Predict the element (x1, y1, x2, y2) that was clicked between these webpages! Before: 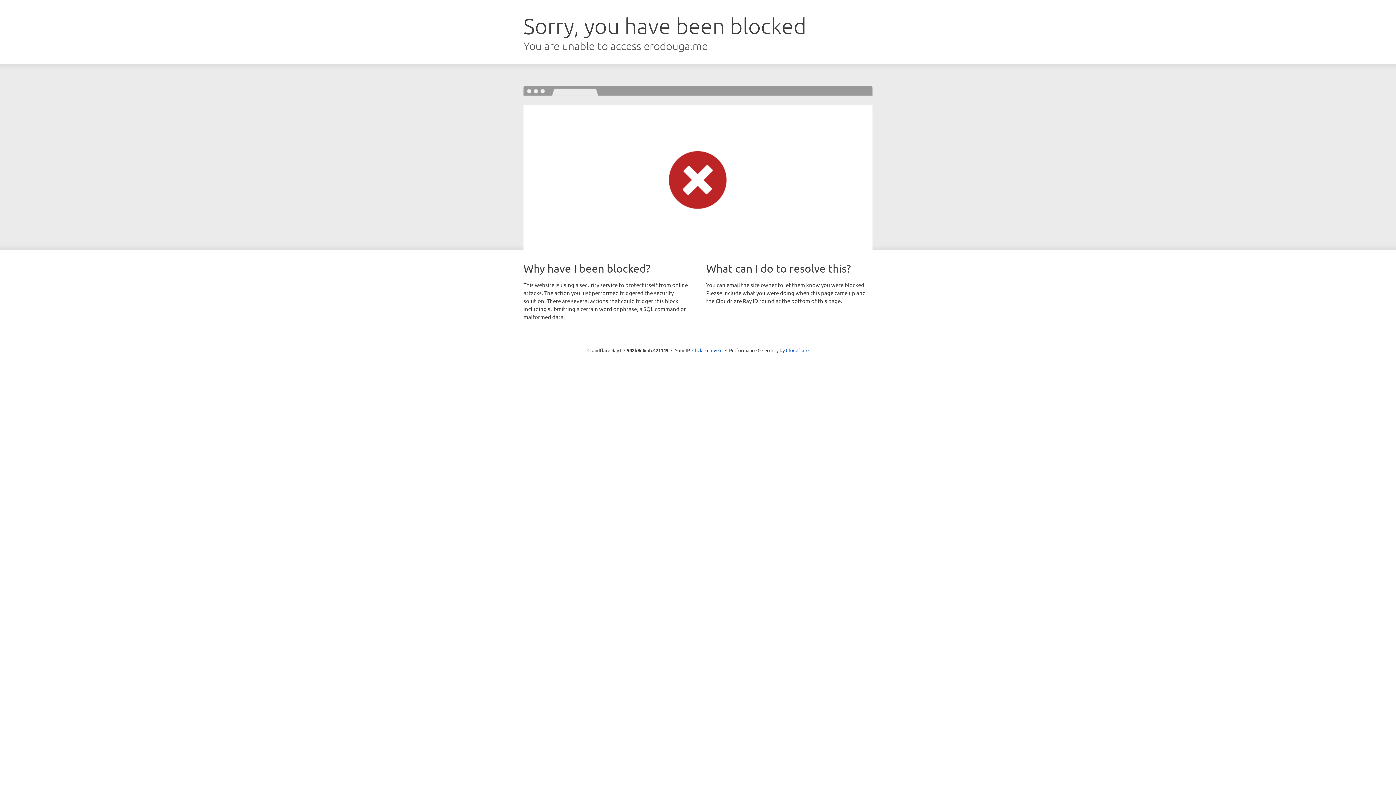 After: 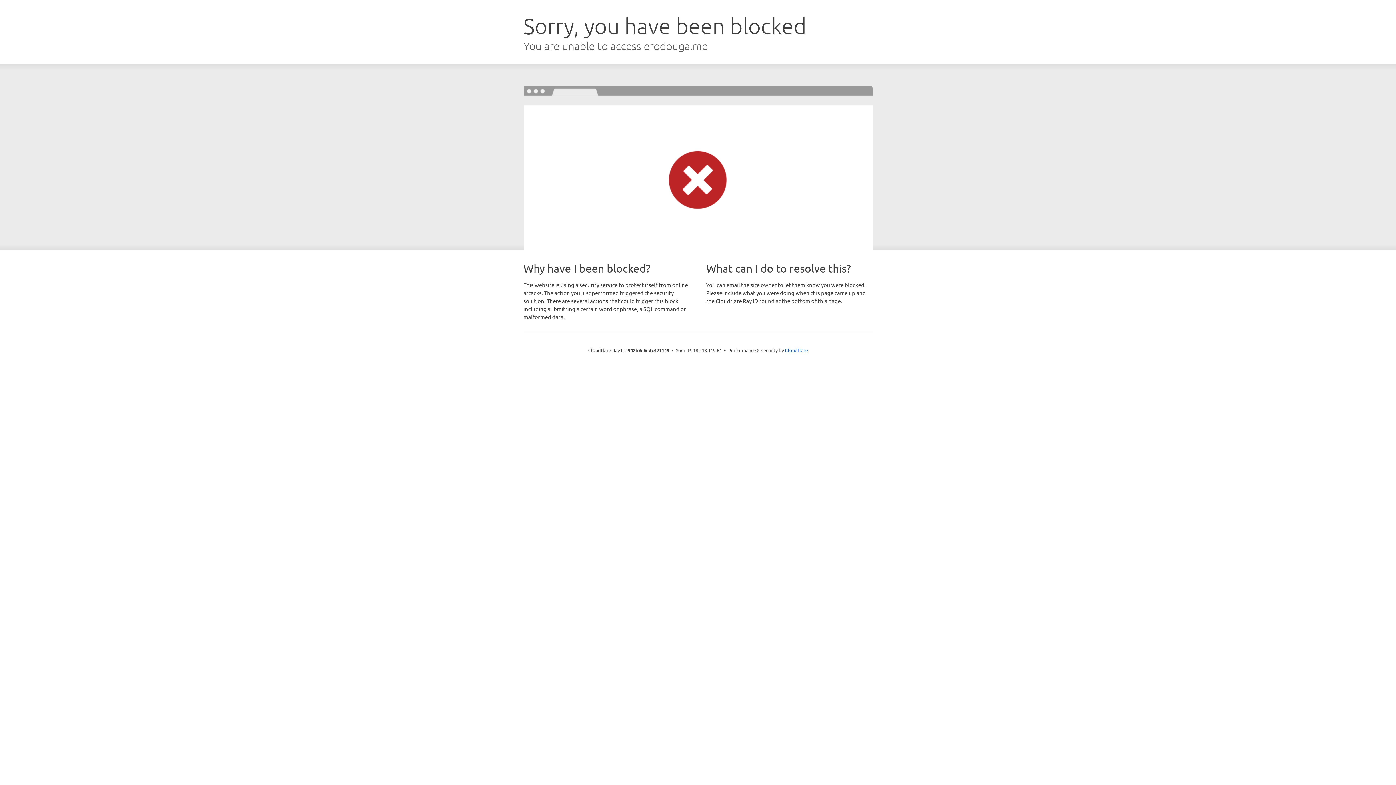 Action: bbox: (692, 346, 722, 353) label: Click to reveal